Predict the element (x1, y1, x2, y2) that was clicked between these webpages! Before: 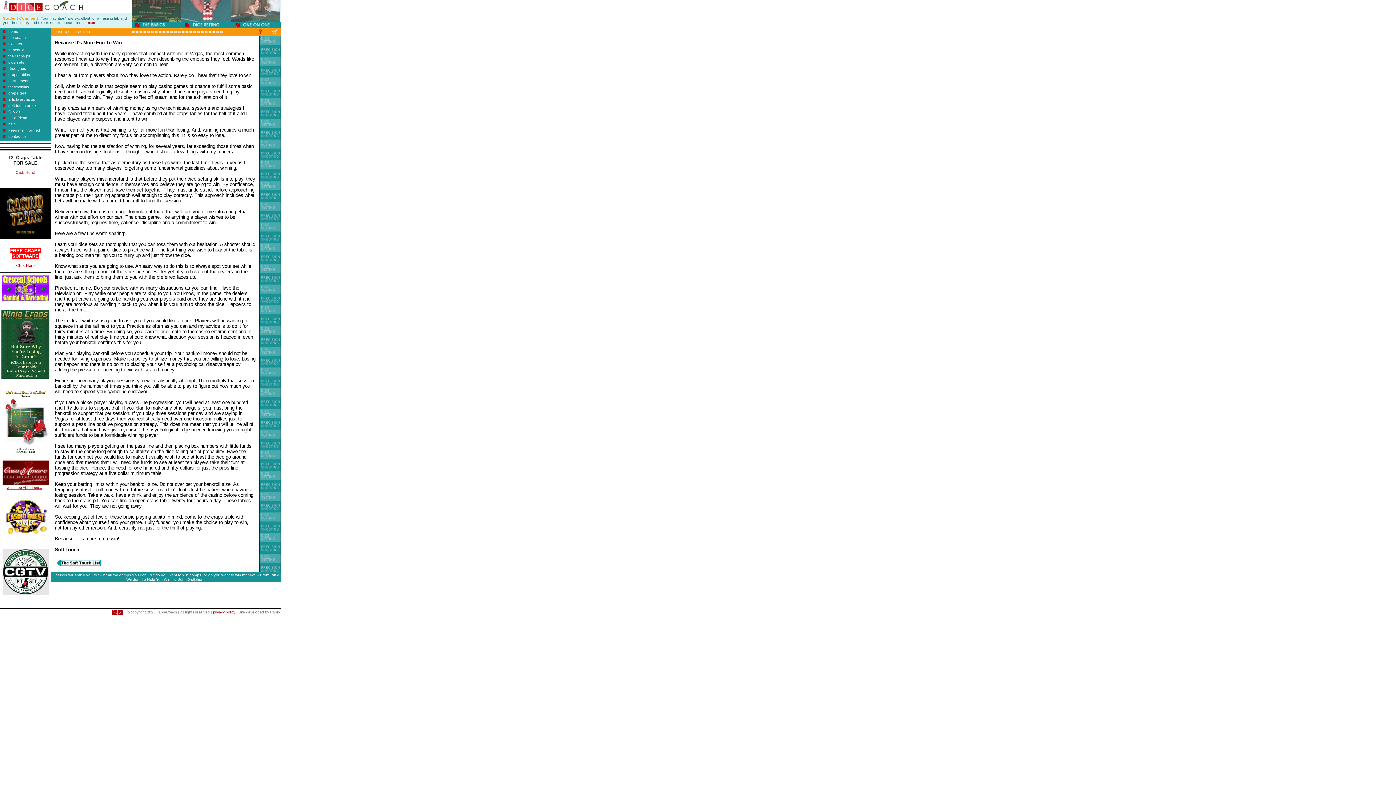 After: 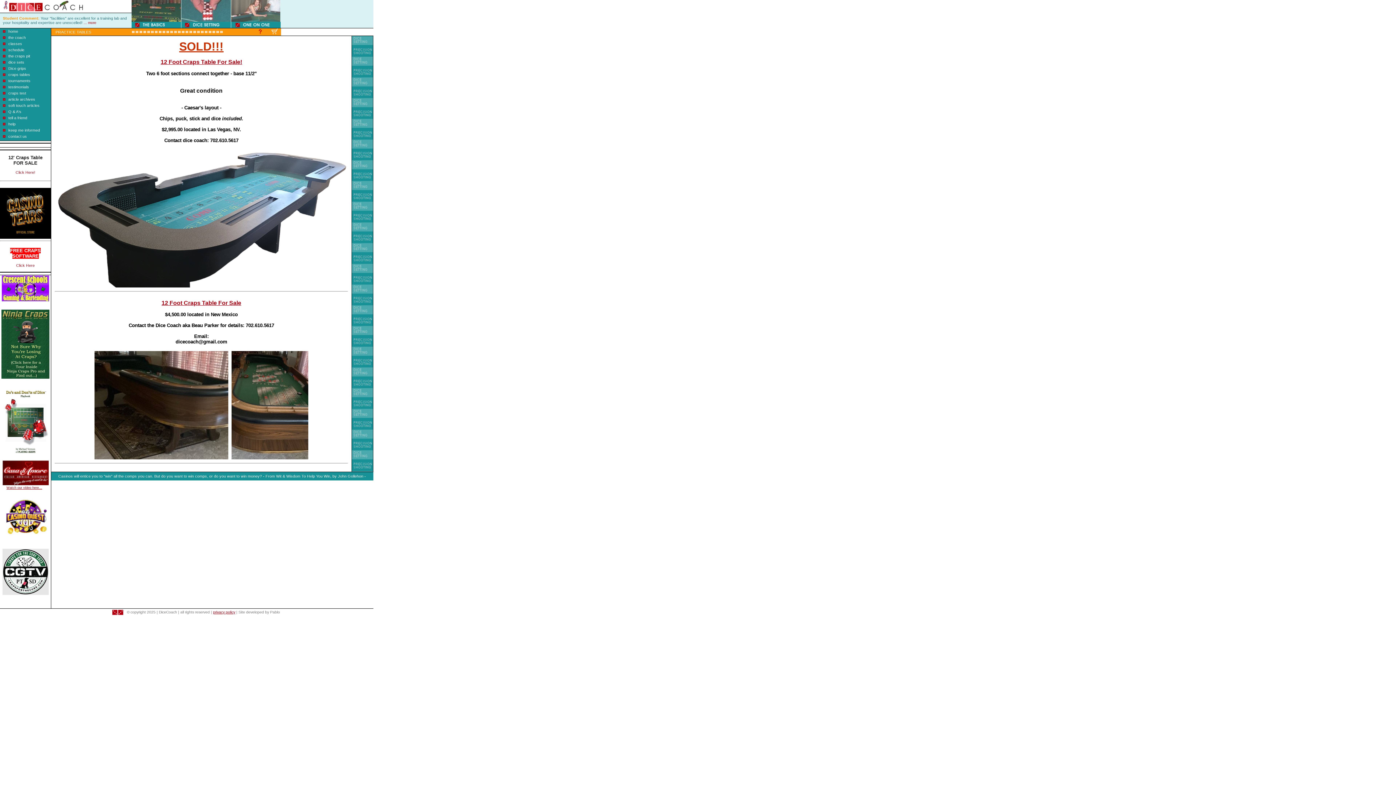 Action: bbox: (15, 170, 35, 174) label: Click Here!